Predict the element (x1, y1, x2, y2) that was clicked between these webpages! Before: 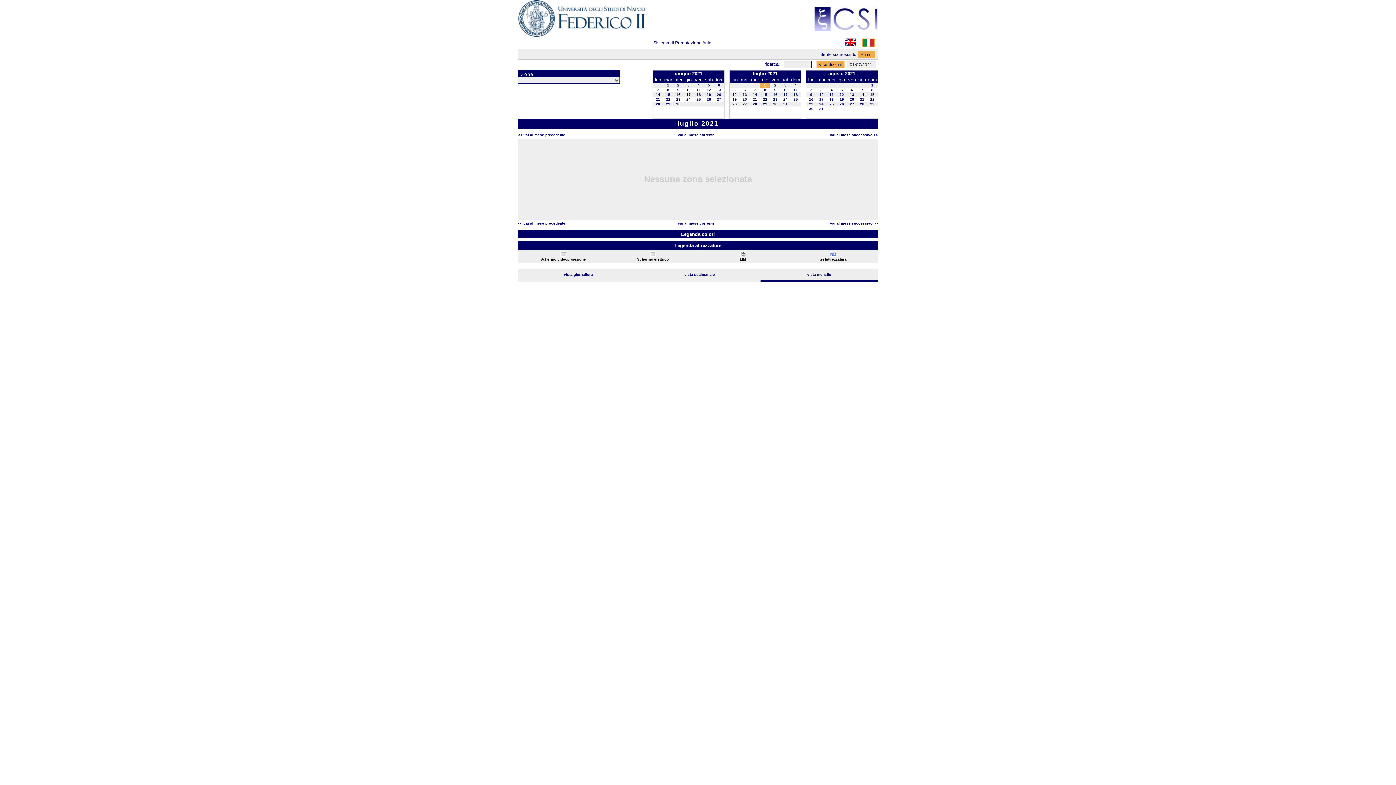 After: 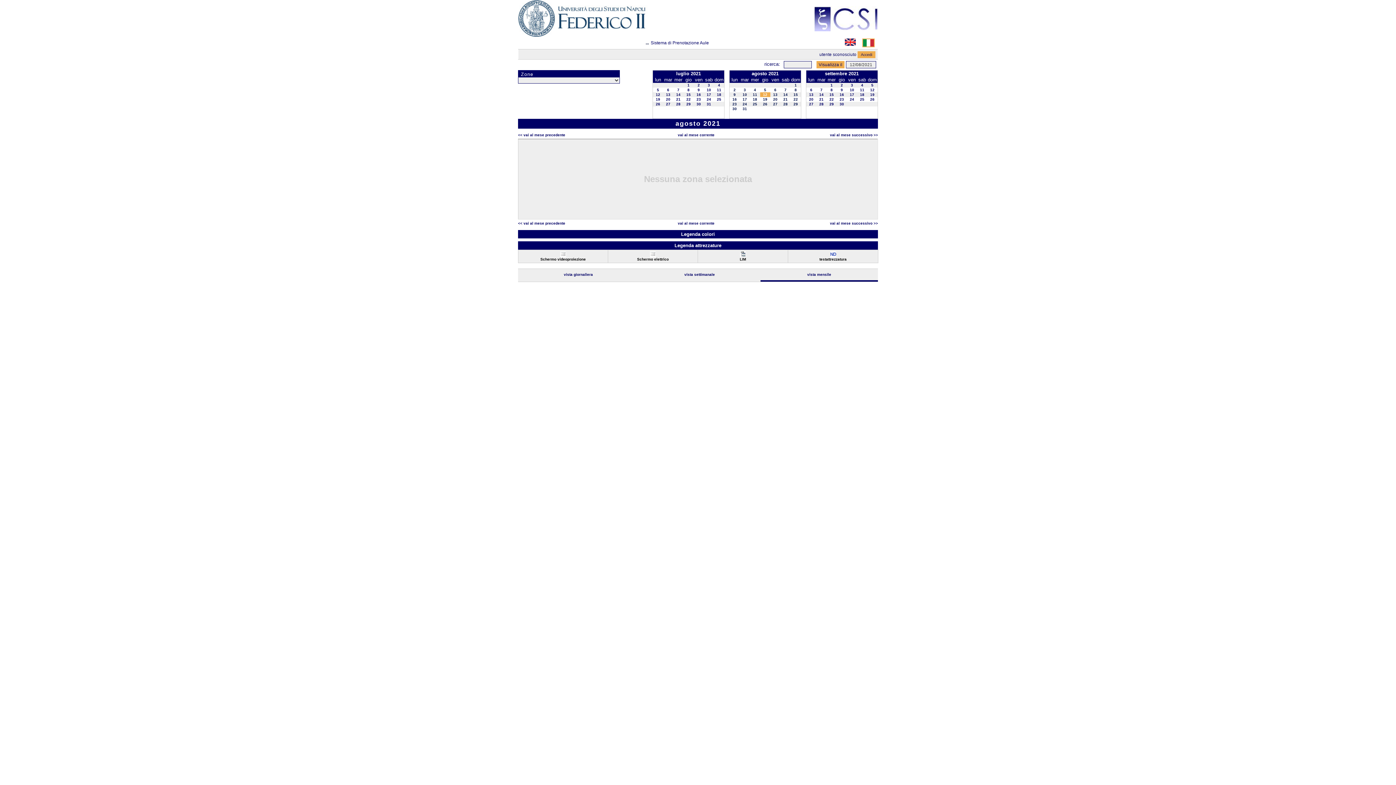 Action: label: 12 bbox: (839, 92, 844, 96)